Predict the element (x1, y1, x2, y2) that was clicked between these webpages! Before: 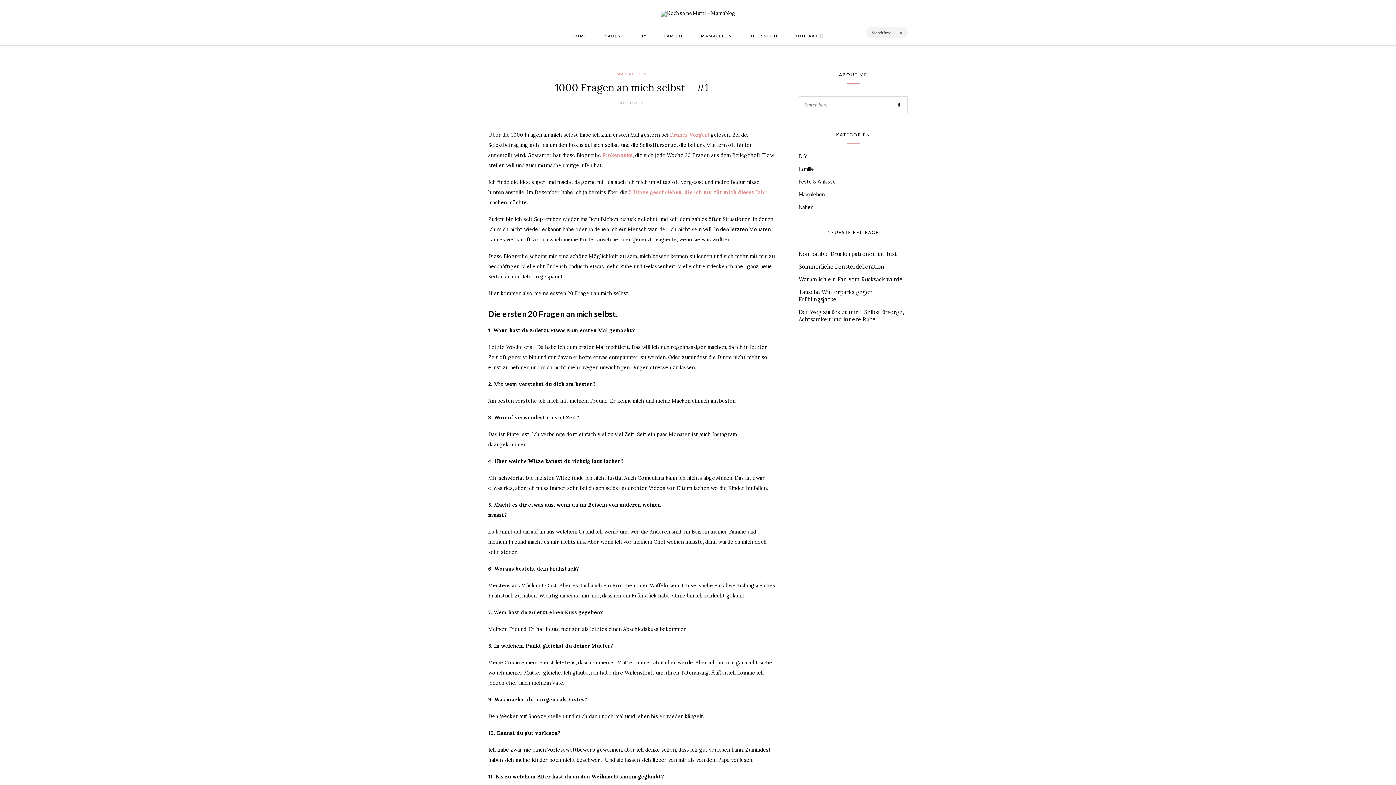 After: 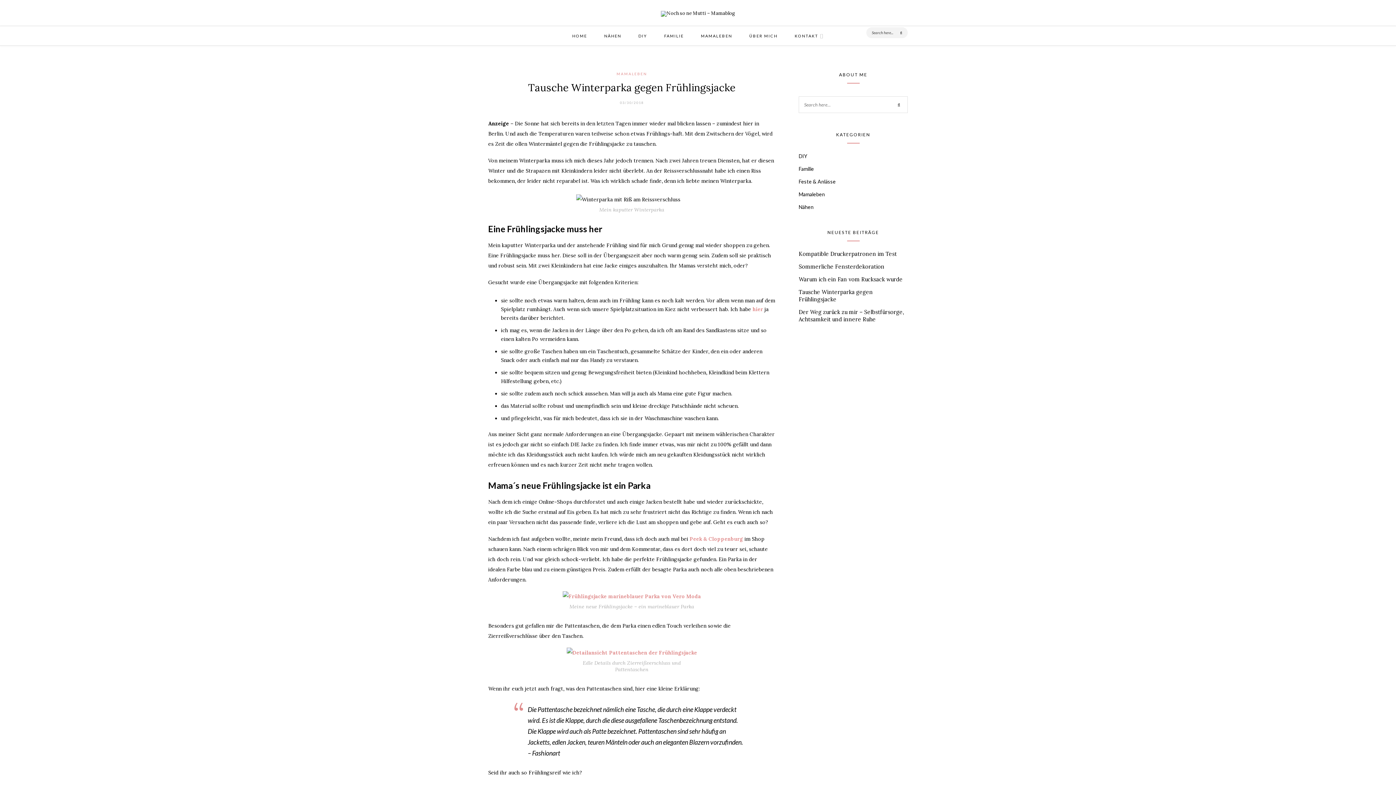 Action: bbox: (798, 288, 873, 302) label: Tausche Winterparka gegen Frühlingsjacke